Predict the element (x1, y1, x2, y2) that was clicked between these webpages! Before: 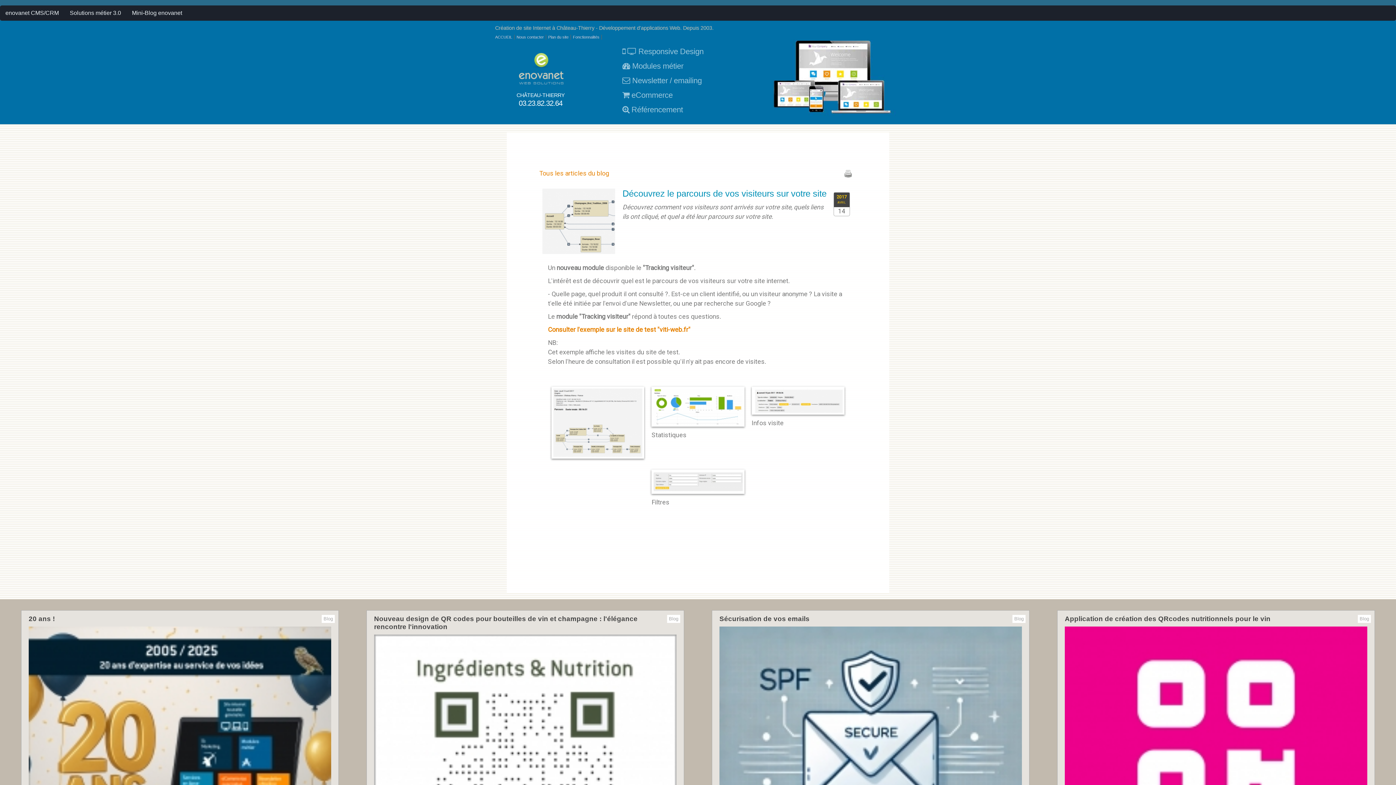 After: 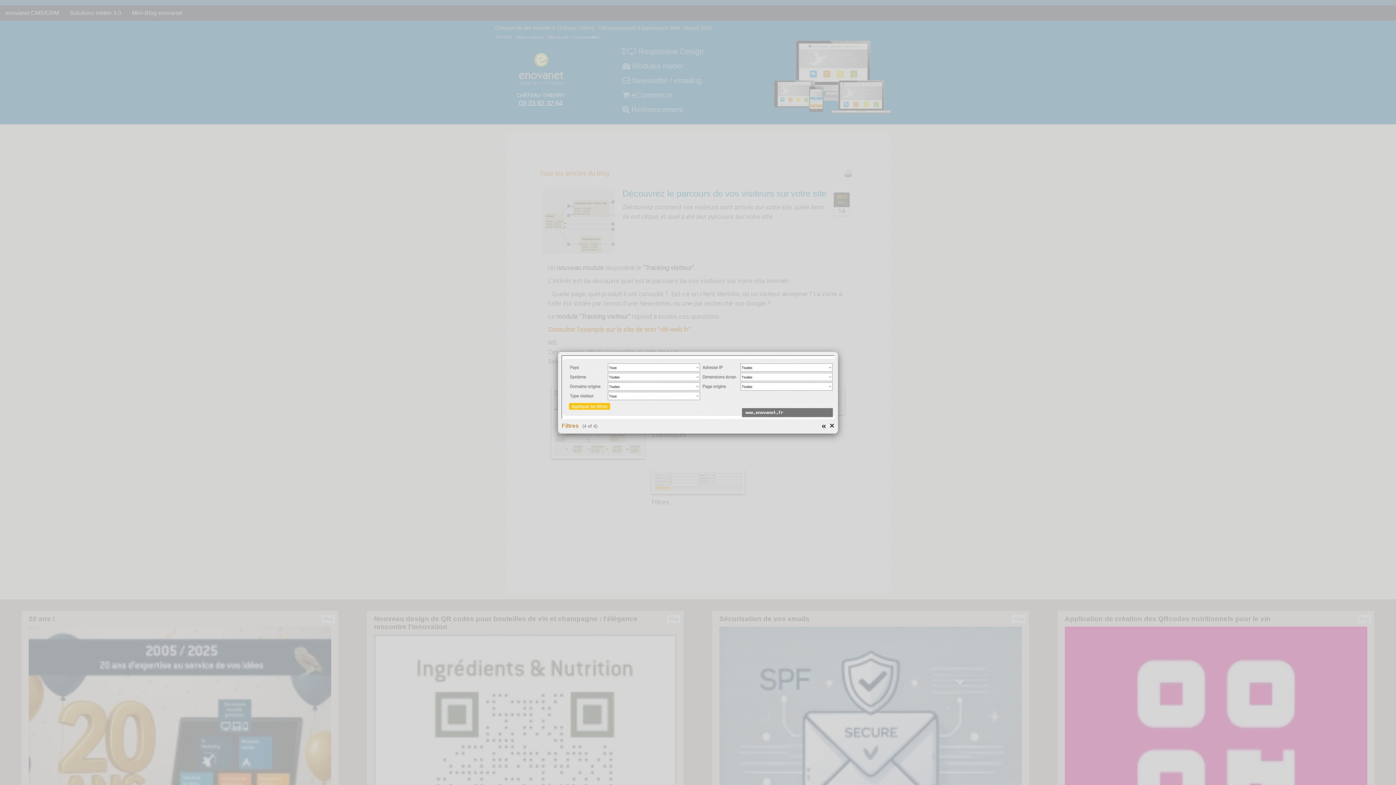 Action: bbox: (651, 477, 744, 485) label: 
